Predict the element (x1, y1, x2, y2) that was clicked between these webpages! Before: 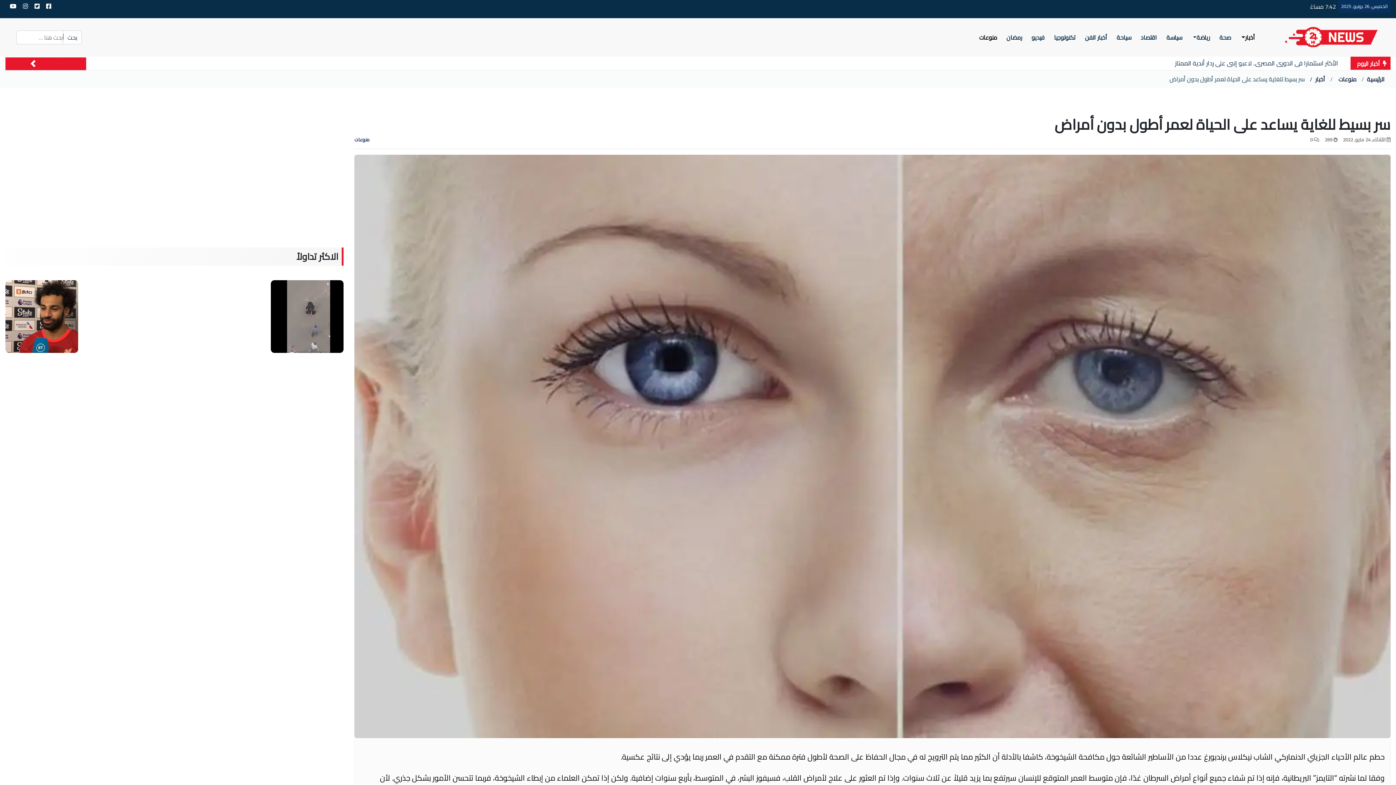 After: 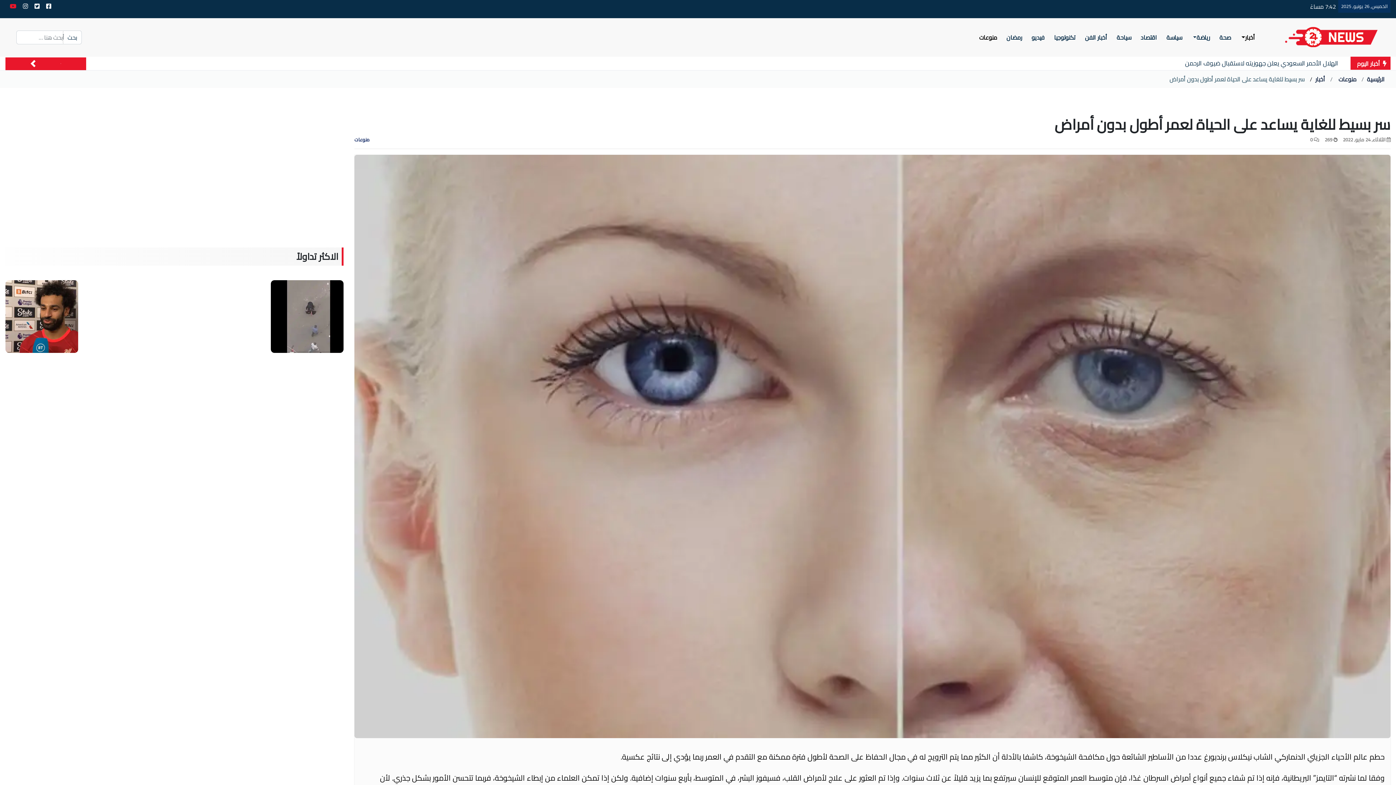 Action: label: Youtube bbox: (7, -1, 18, 14)